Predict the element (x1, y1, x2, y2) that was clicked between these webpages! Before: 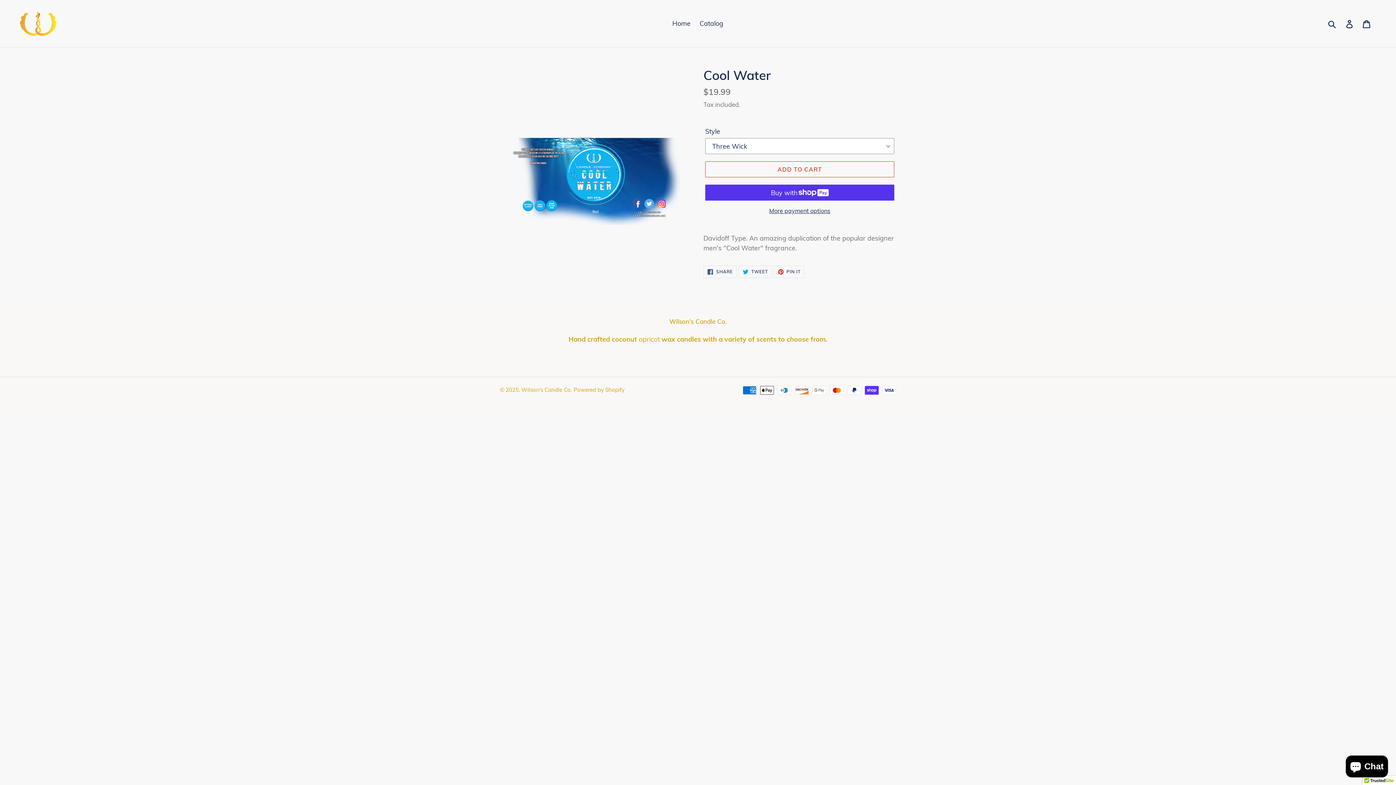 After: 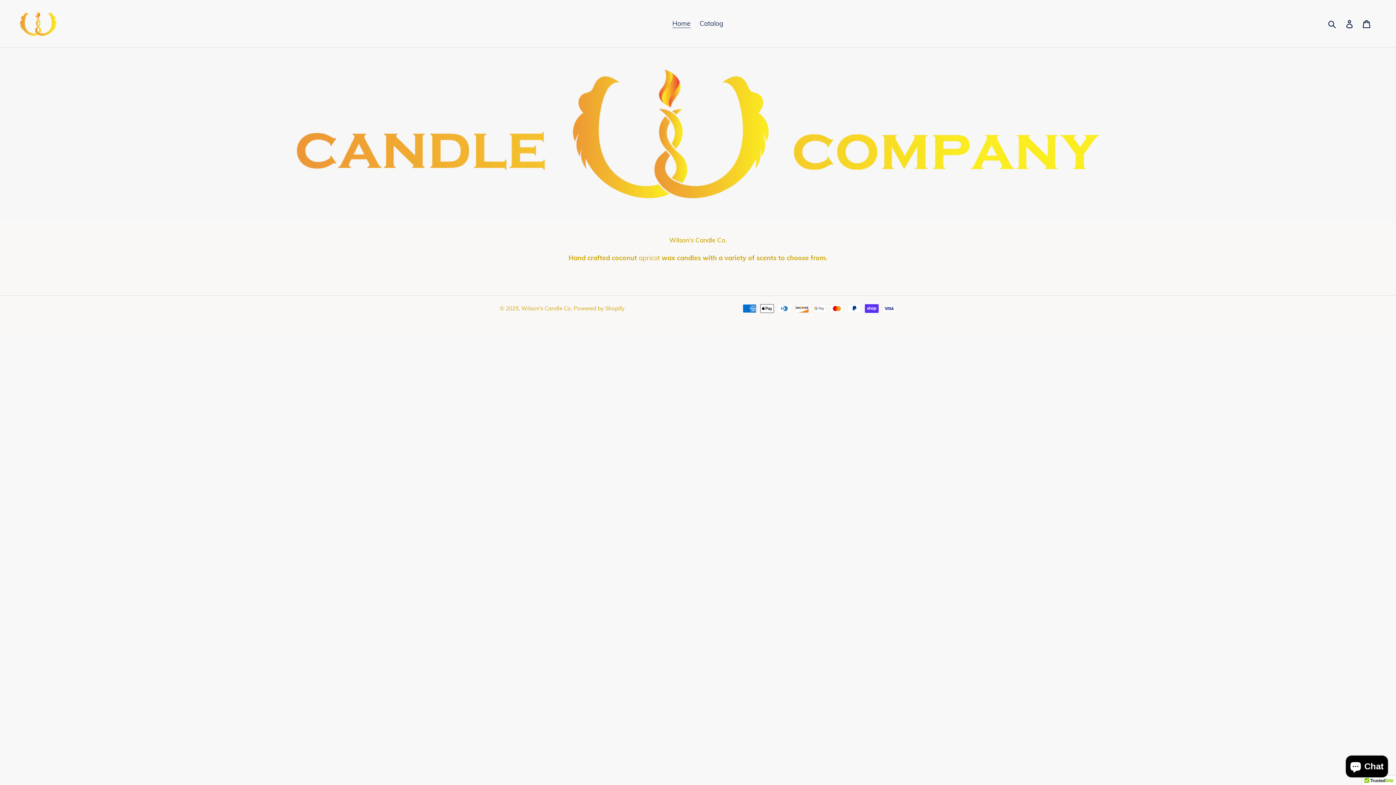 Action: bbox: (521, 386, 572, 393) label: Wilson's Candle Co.